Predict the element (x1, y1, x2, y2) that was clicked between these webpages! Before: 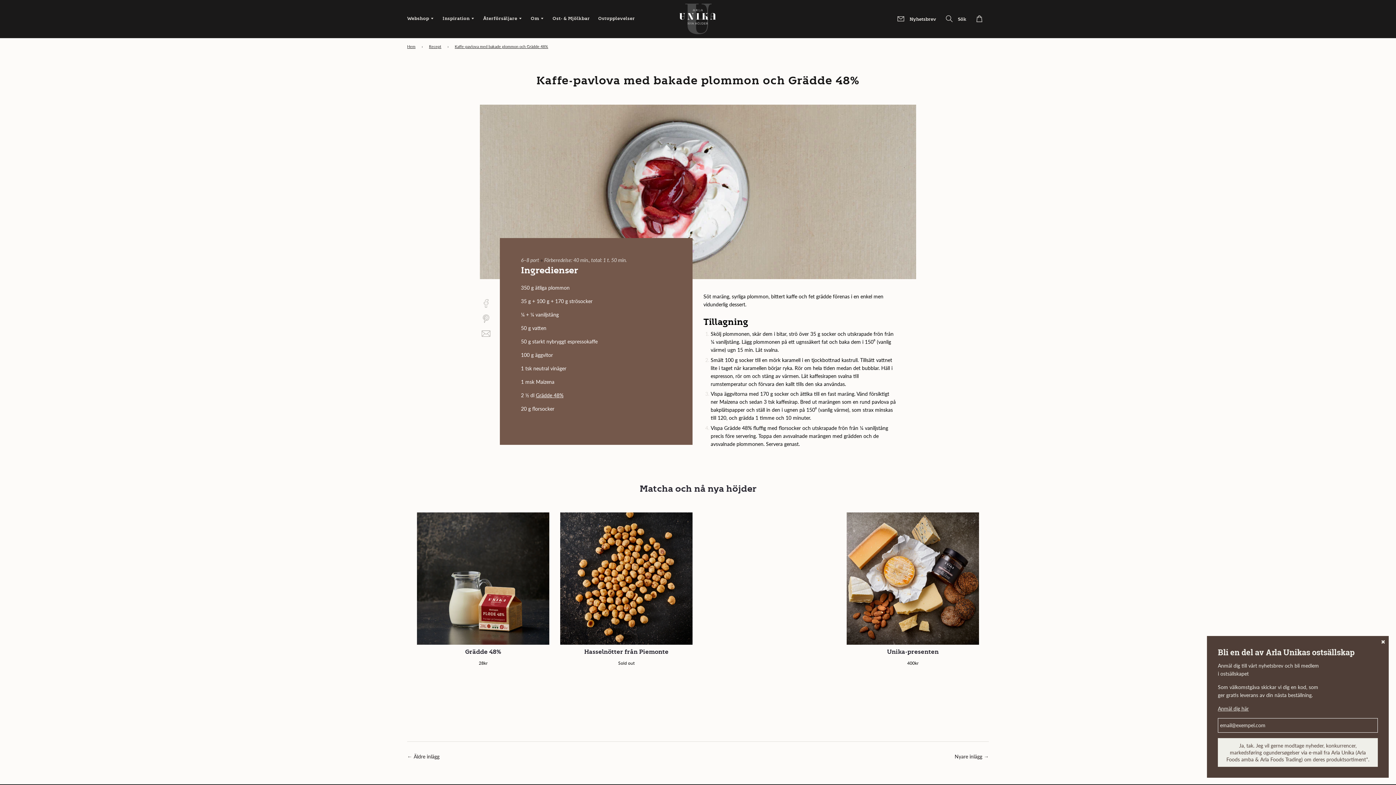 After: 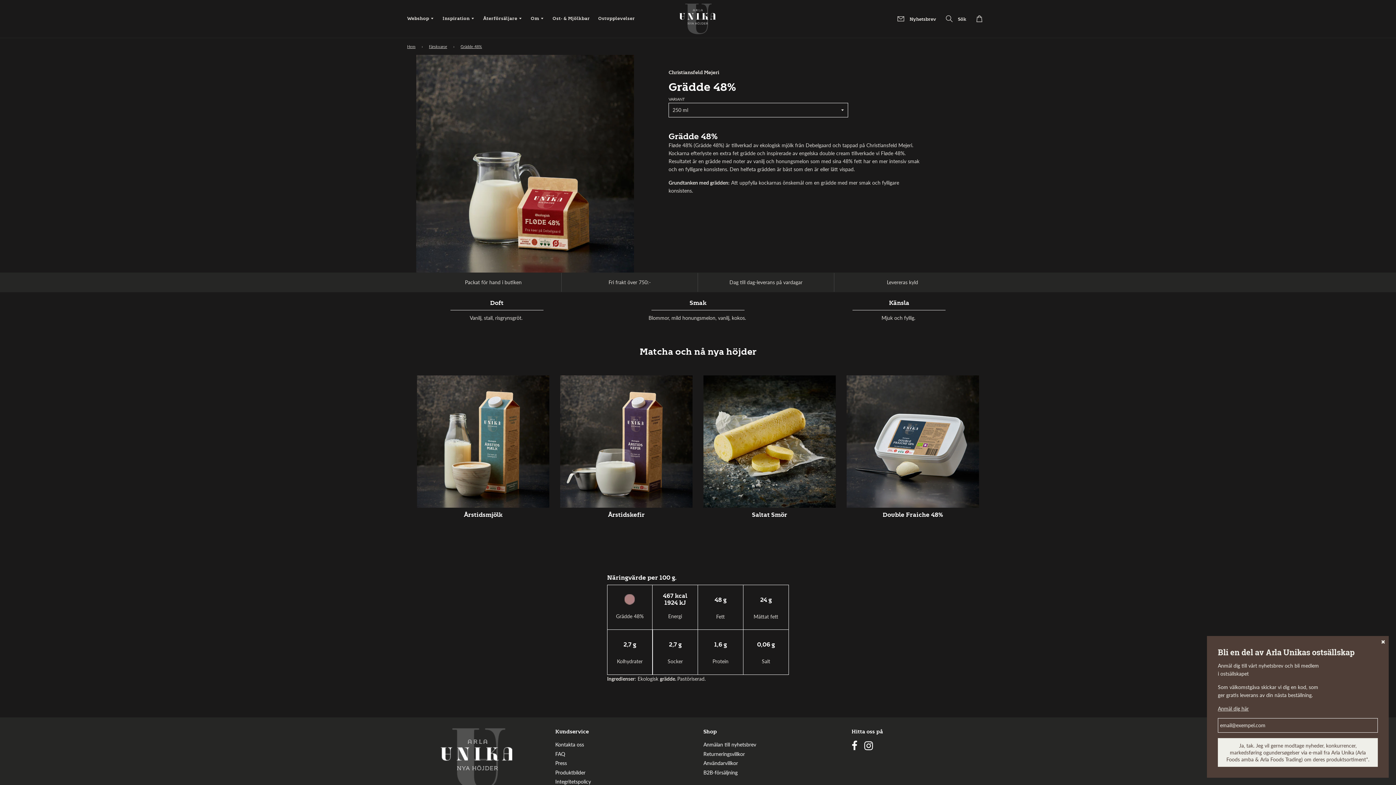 Action: label: Grädde 48% bbox: (536, 392, 563, 398)